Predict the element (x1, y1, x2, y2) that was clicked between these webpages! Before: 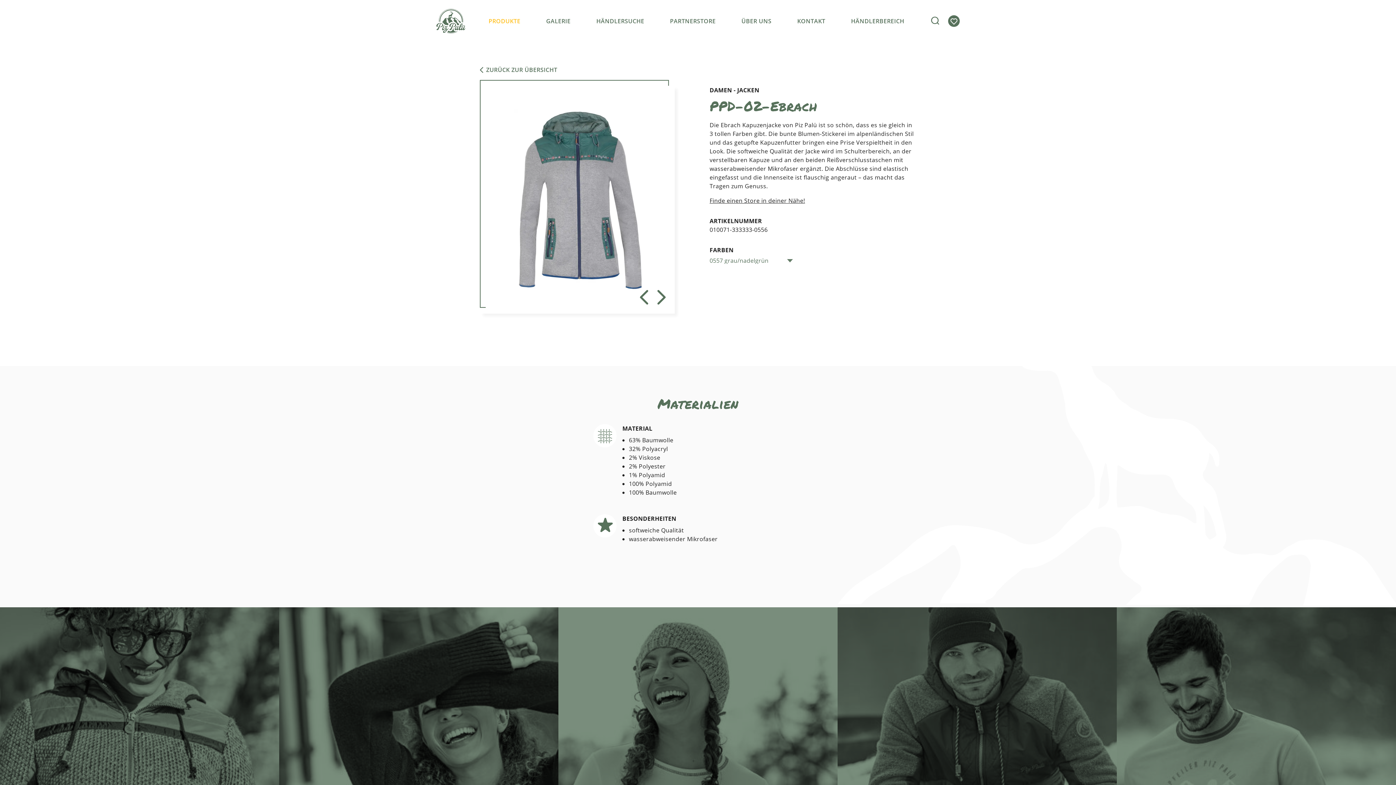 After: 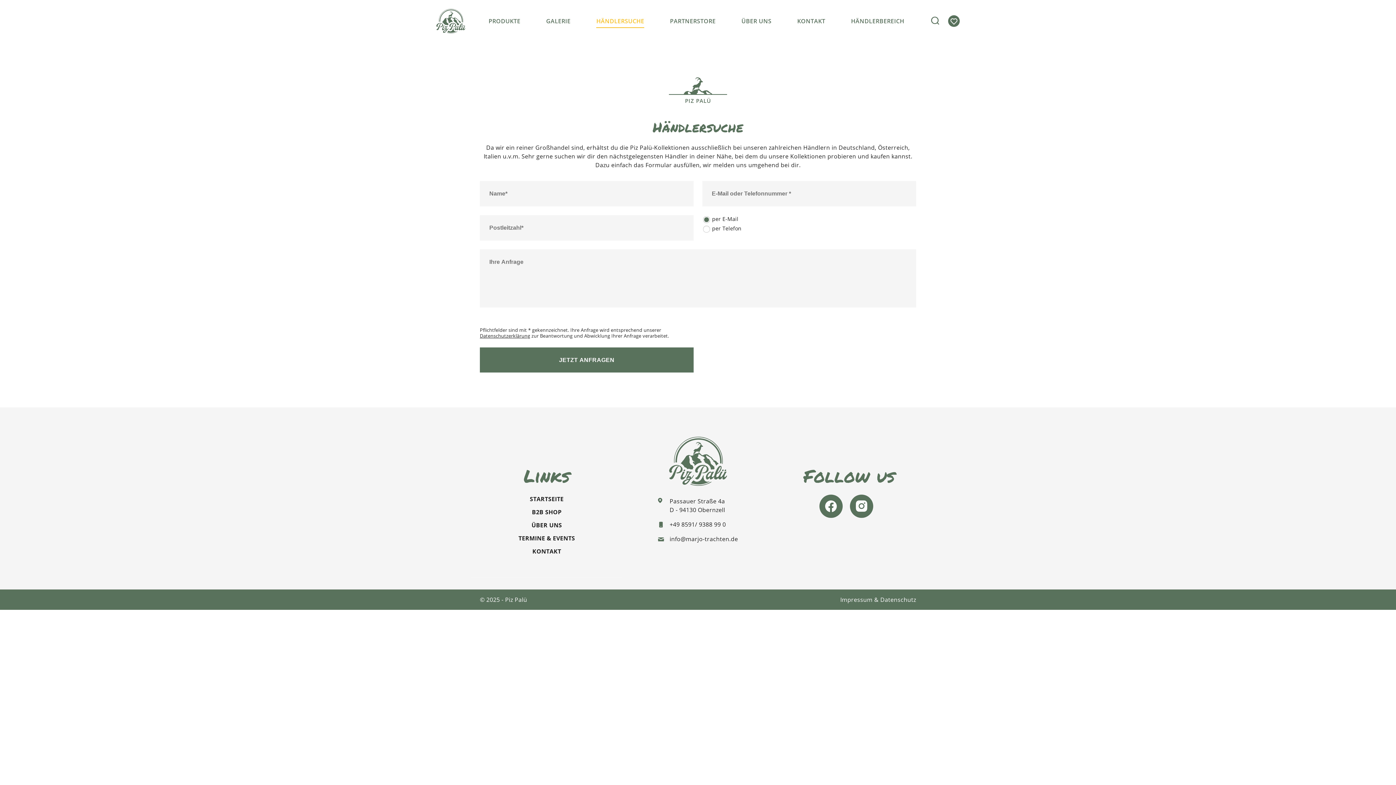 Action: label: Finde einen Store in deiner Nähe! bbox: (709, 196, 805, 204)